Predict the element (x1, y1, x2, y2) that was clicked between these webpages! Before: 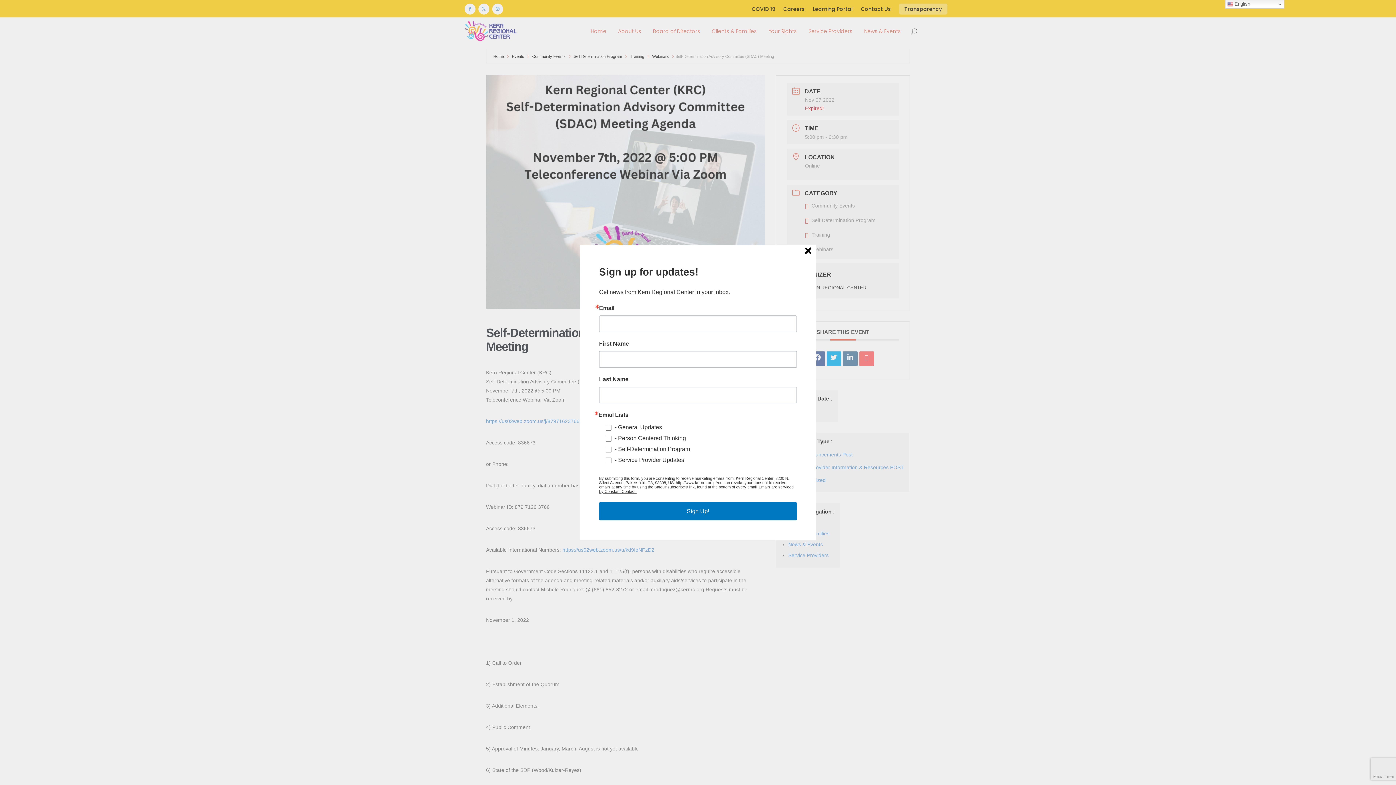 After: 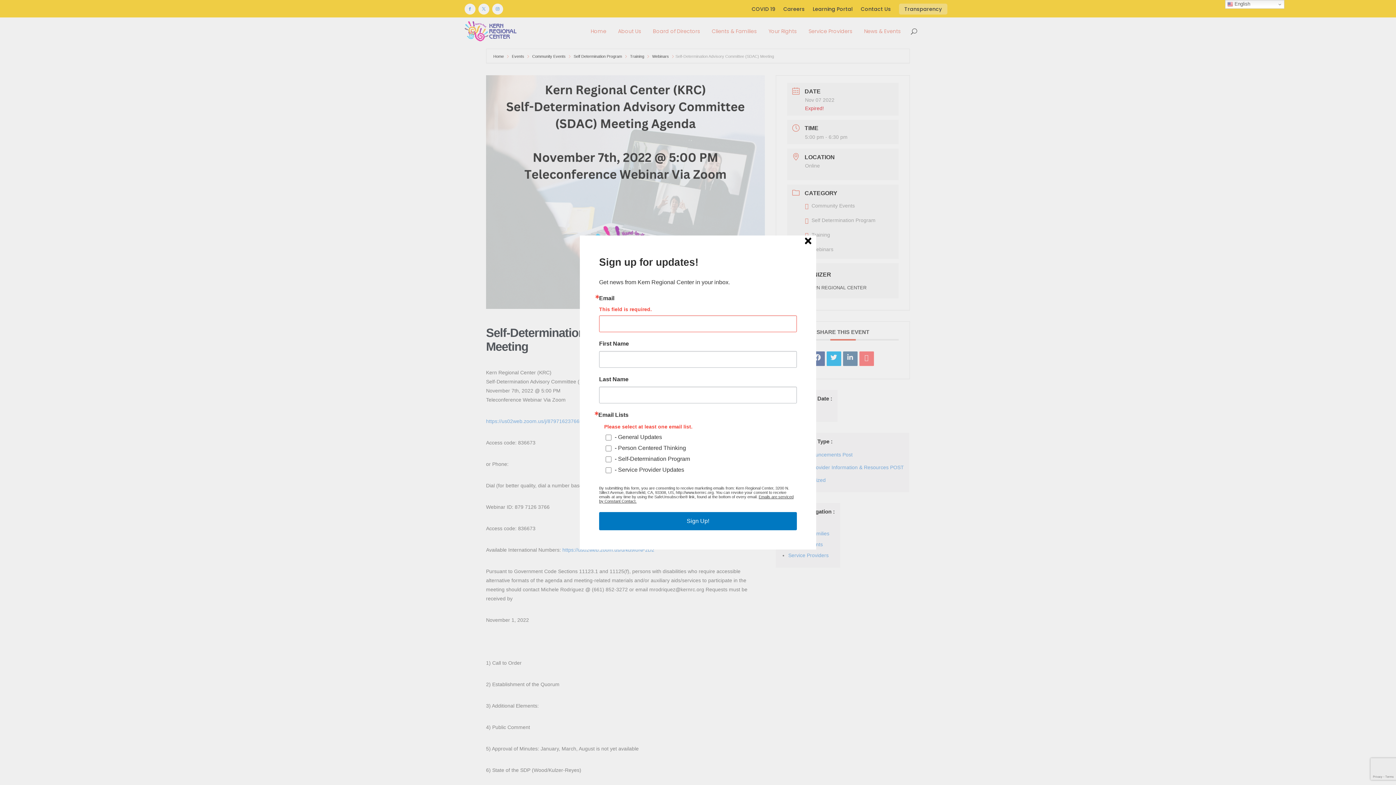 Action: bbox: (599, 502, 797, 520) label: Sign Up!